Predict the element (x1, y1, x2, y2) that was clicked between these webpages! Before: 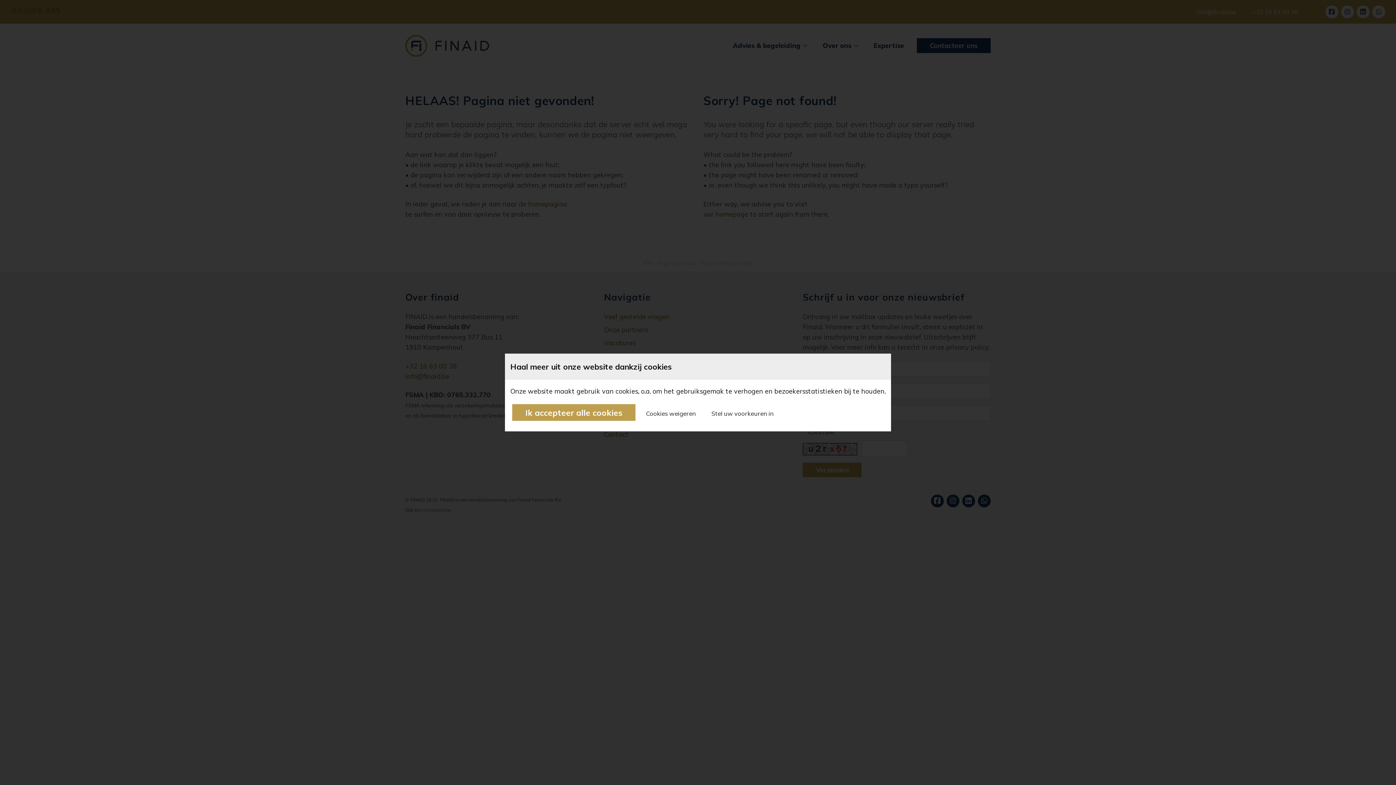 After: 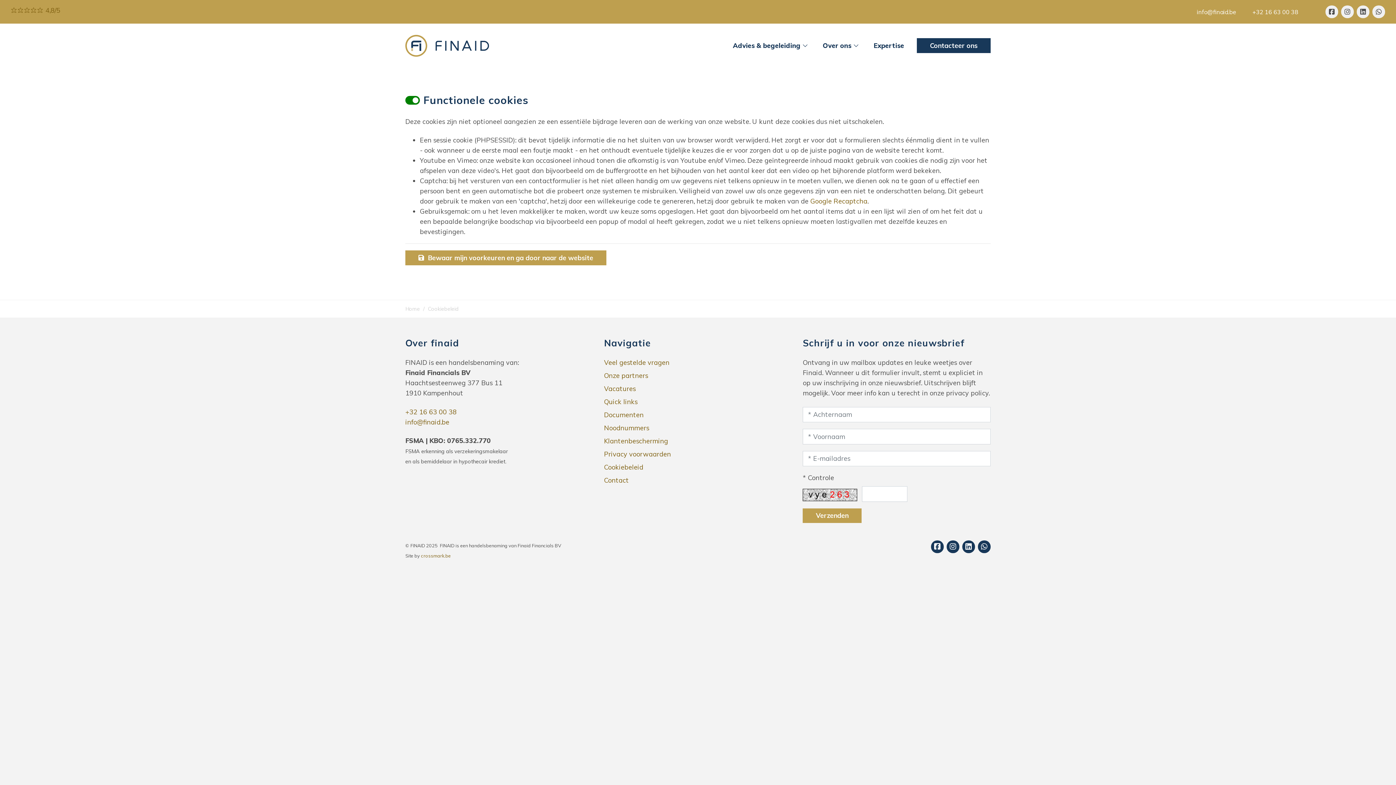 Action: bbox: (704, 403, 780, 422) label: Stel uw voorkeuren in